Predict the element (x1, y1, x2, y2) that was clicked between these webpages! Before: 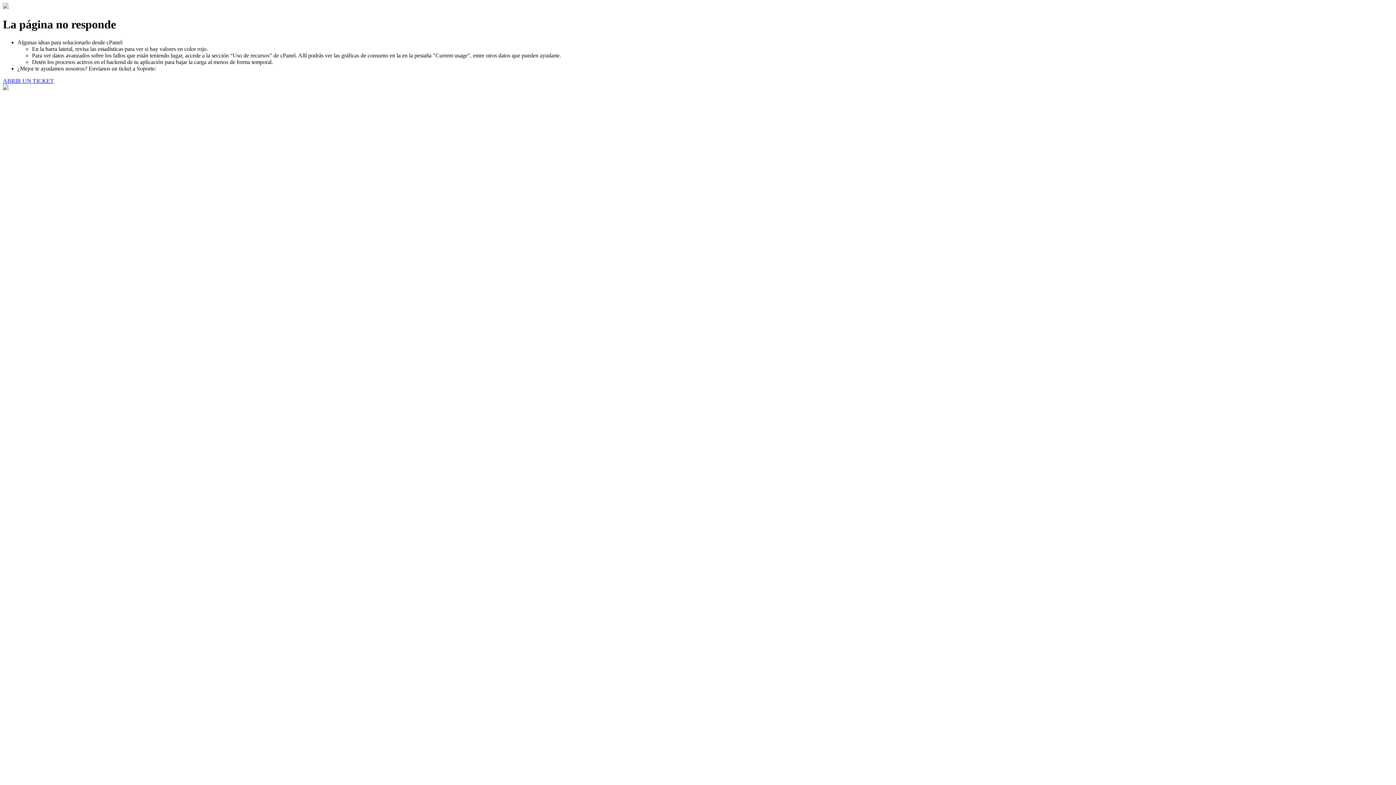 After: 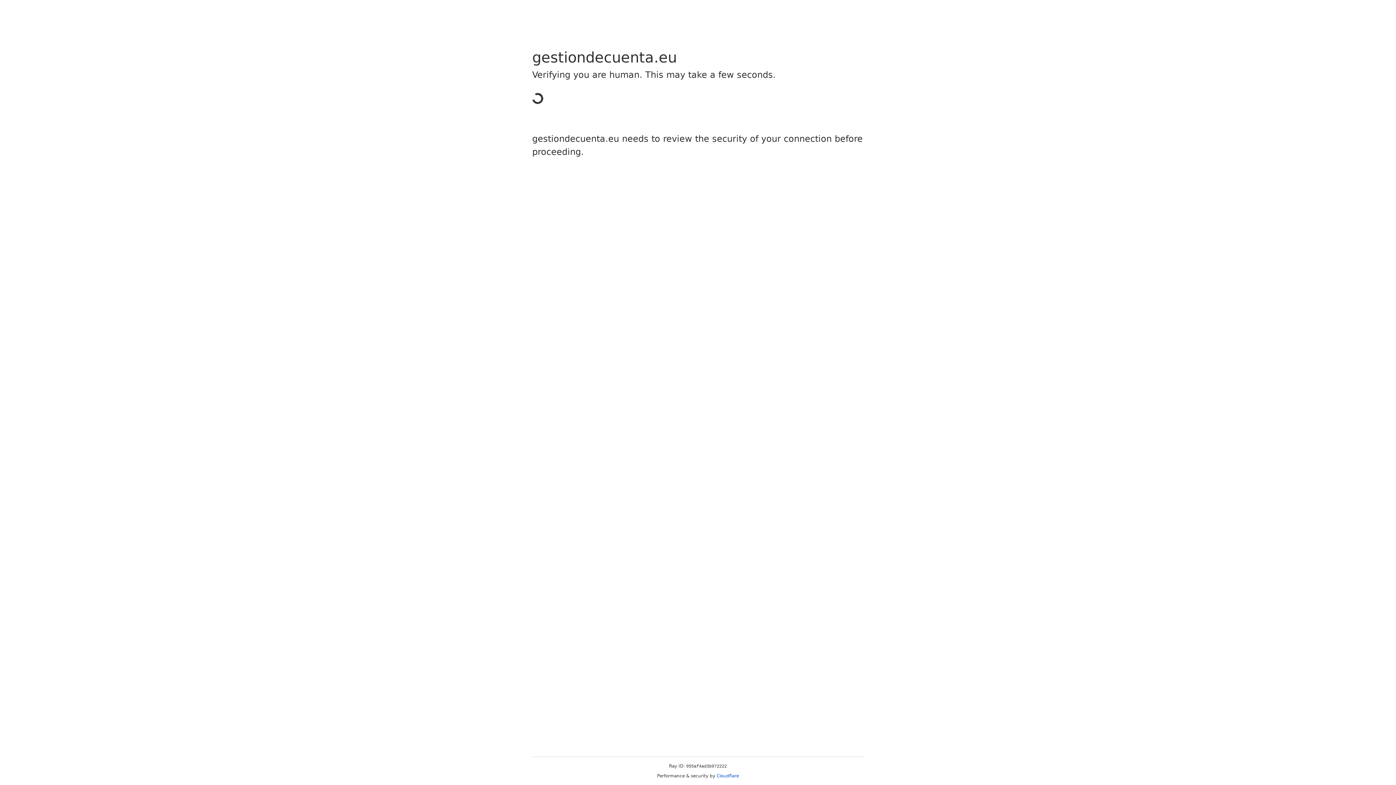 Action: bbox: (2, 77, 53, 83) label: ABRIR UN TICKET